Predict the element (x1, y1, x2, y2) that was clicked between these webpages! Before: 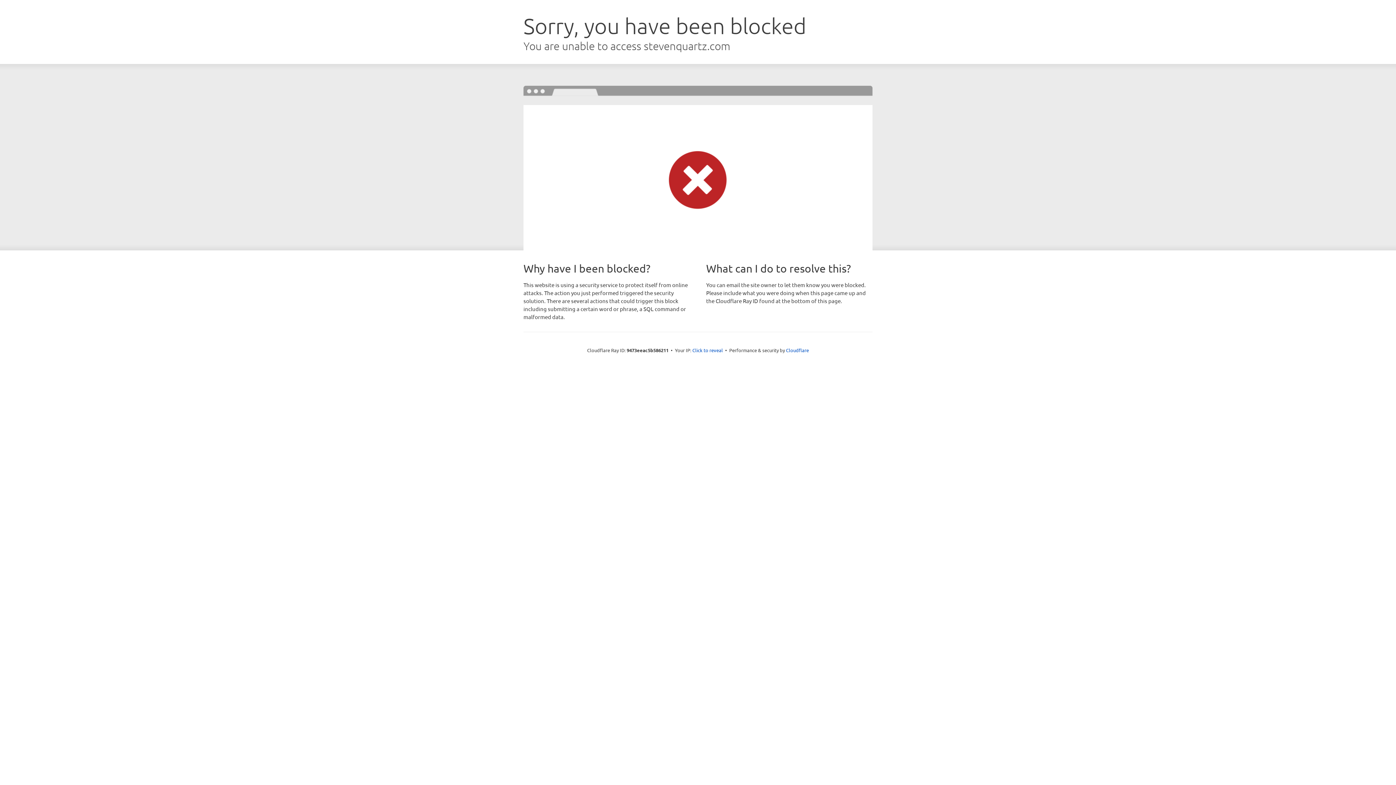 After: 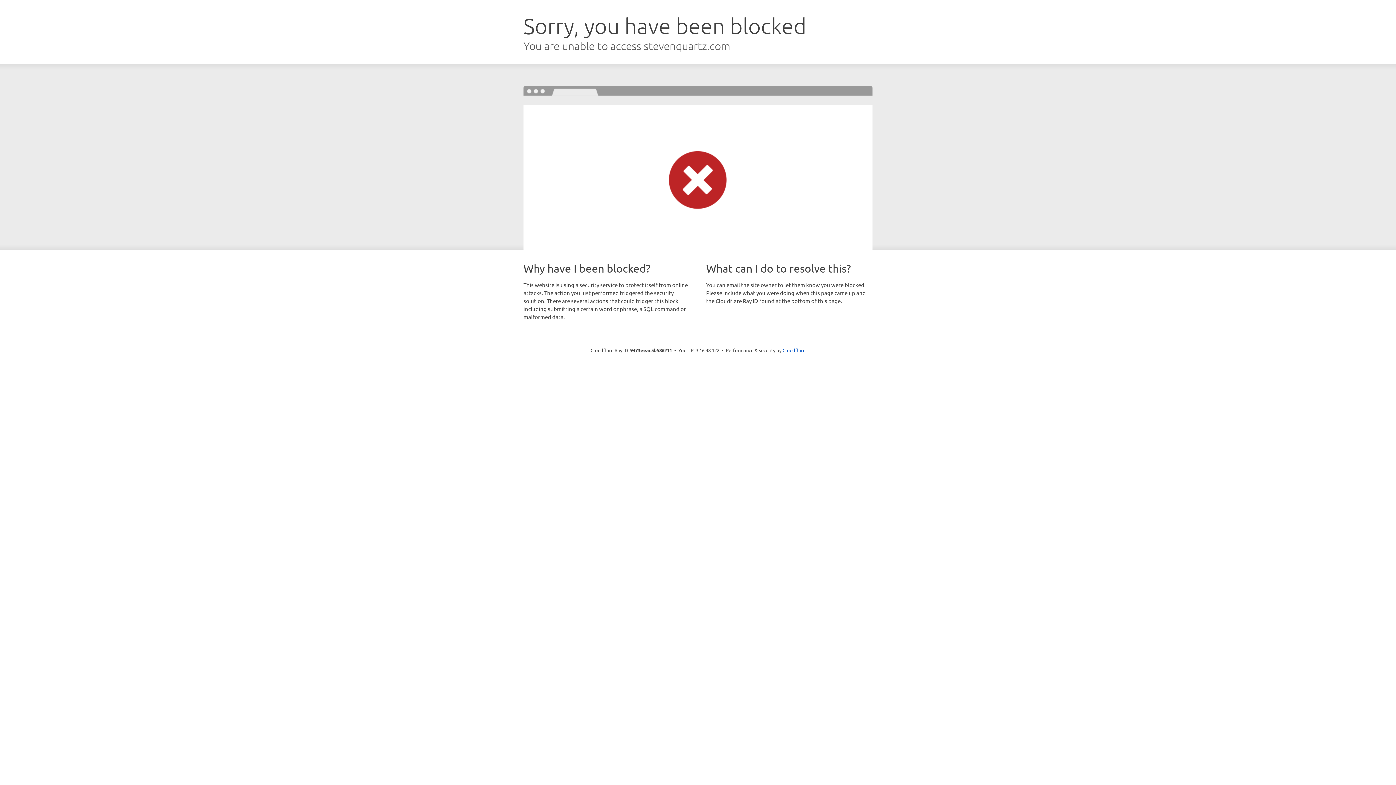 Action: label: Click to reveal bbox: (692, 346, 723, 353)